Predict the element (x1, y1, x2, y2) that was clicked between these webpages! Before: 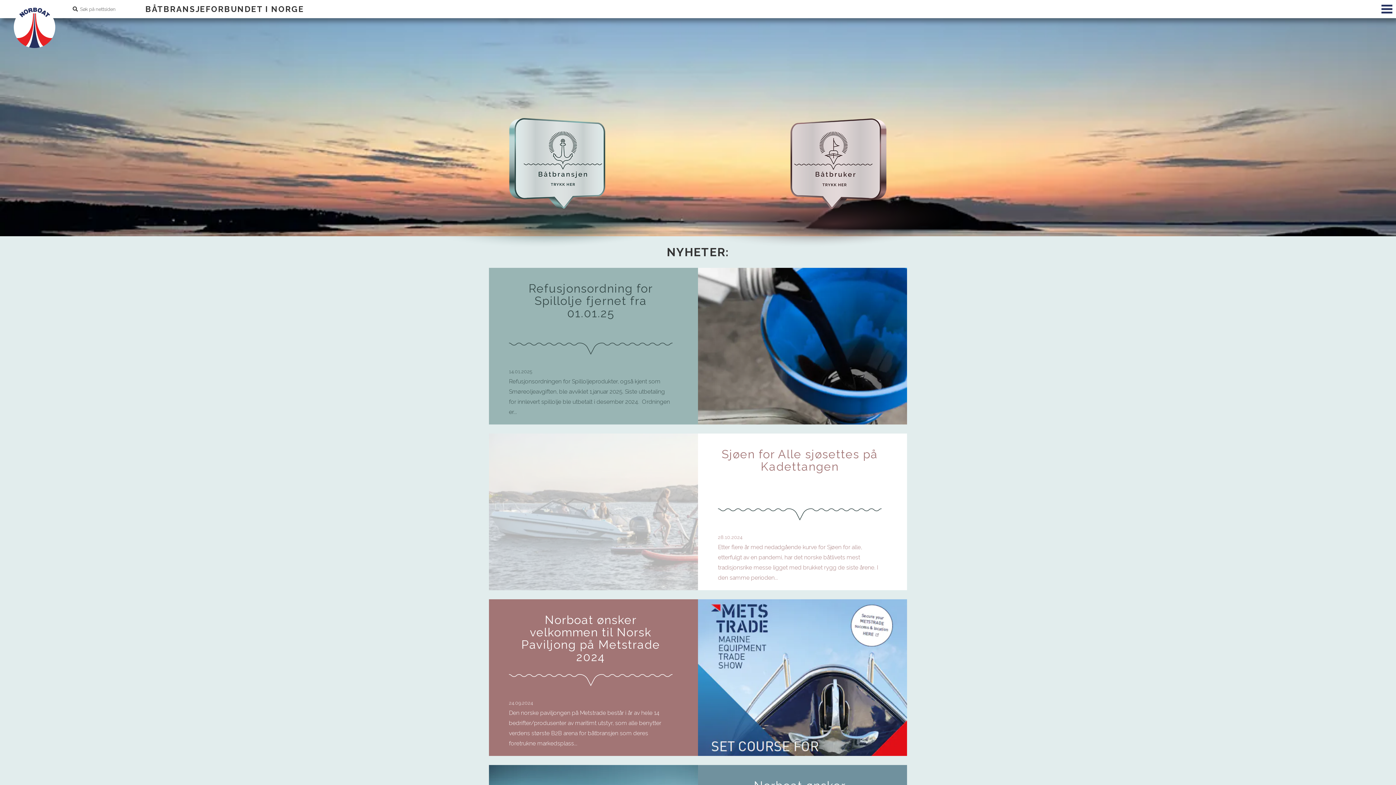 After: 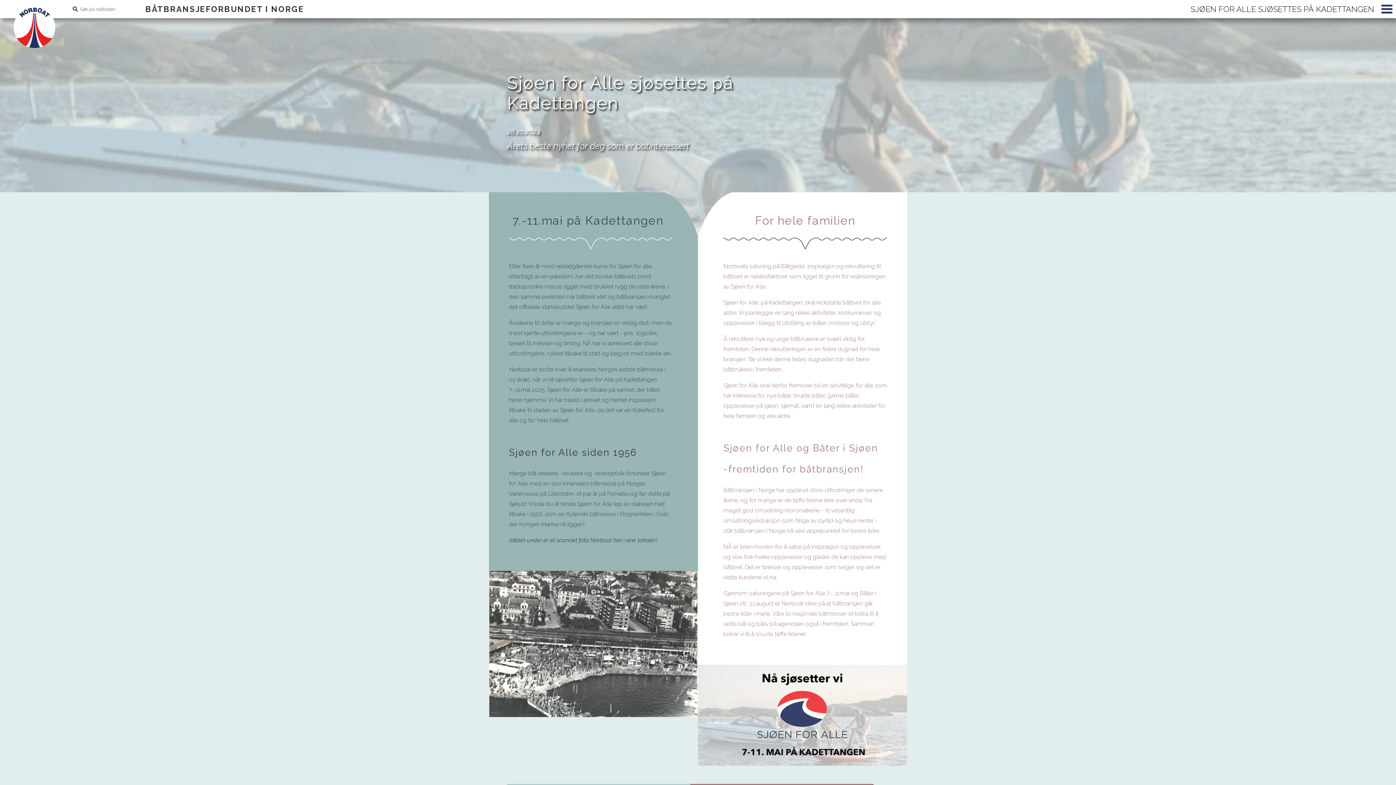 Action: bbox: (698, 433, 907, 590)